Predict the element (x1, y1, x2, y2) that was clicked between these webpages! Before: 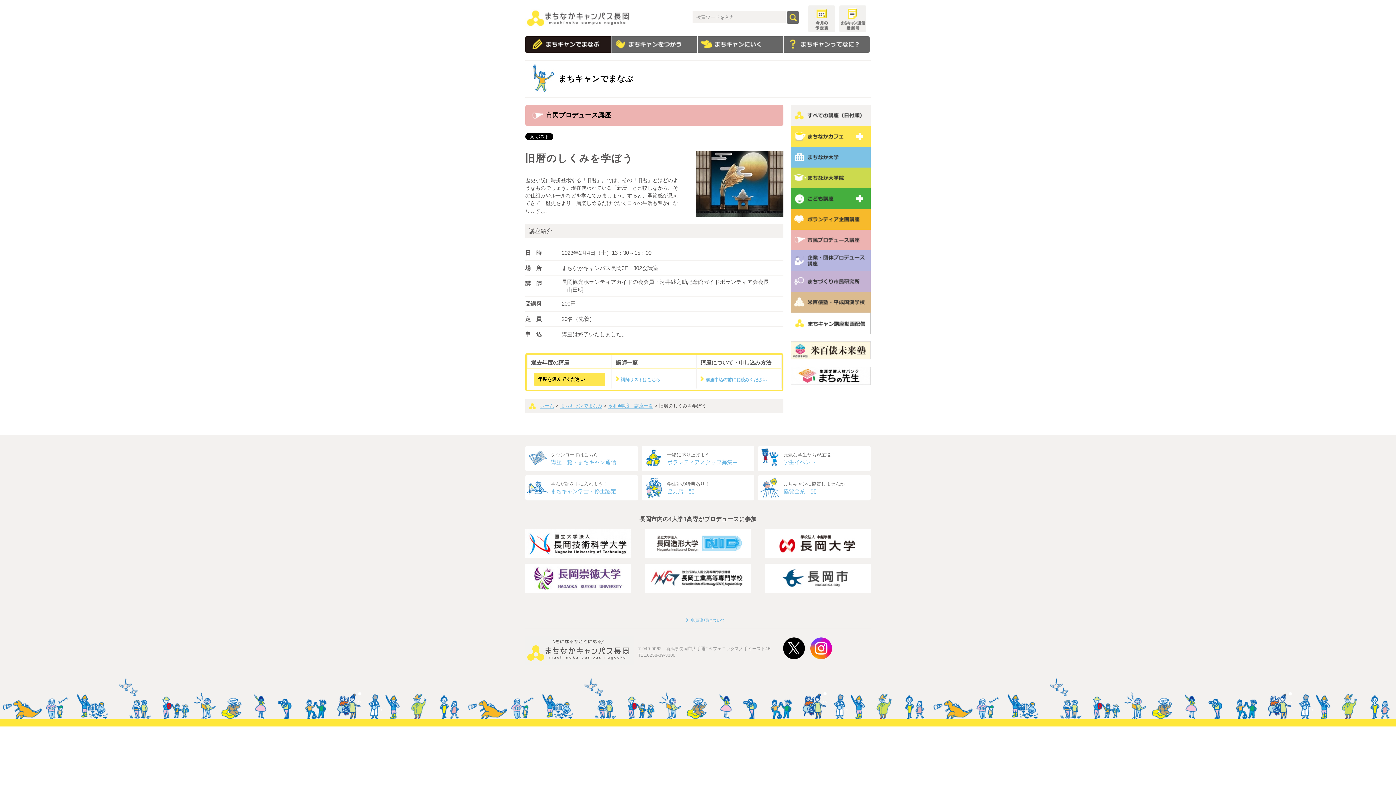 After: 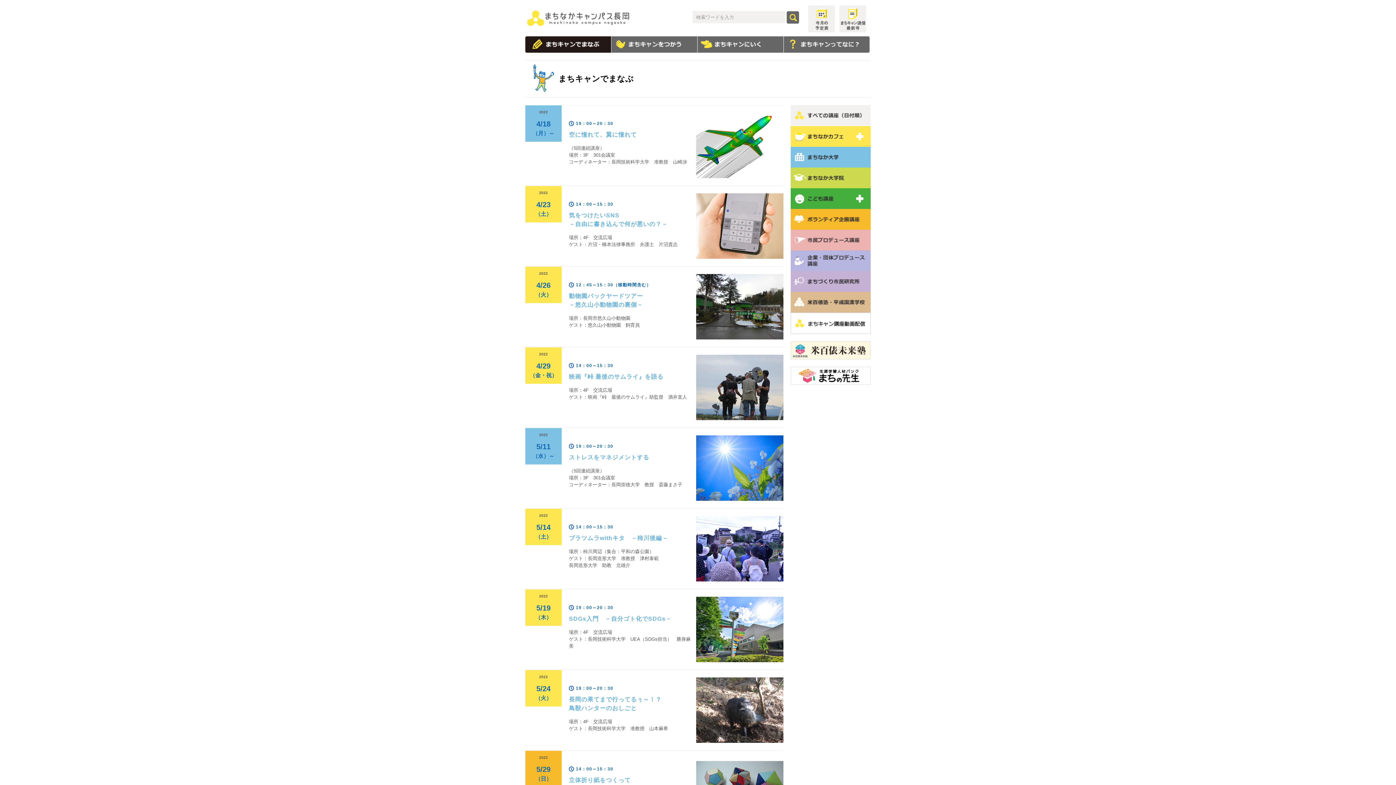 Action: bbox: (790, 120, 870, 125)